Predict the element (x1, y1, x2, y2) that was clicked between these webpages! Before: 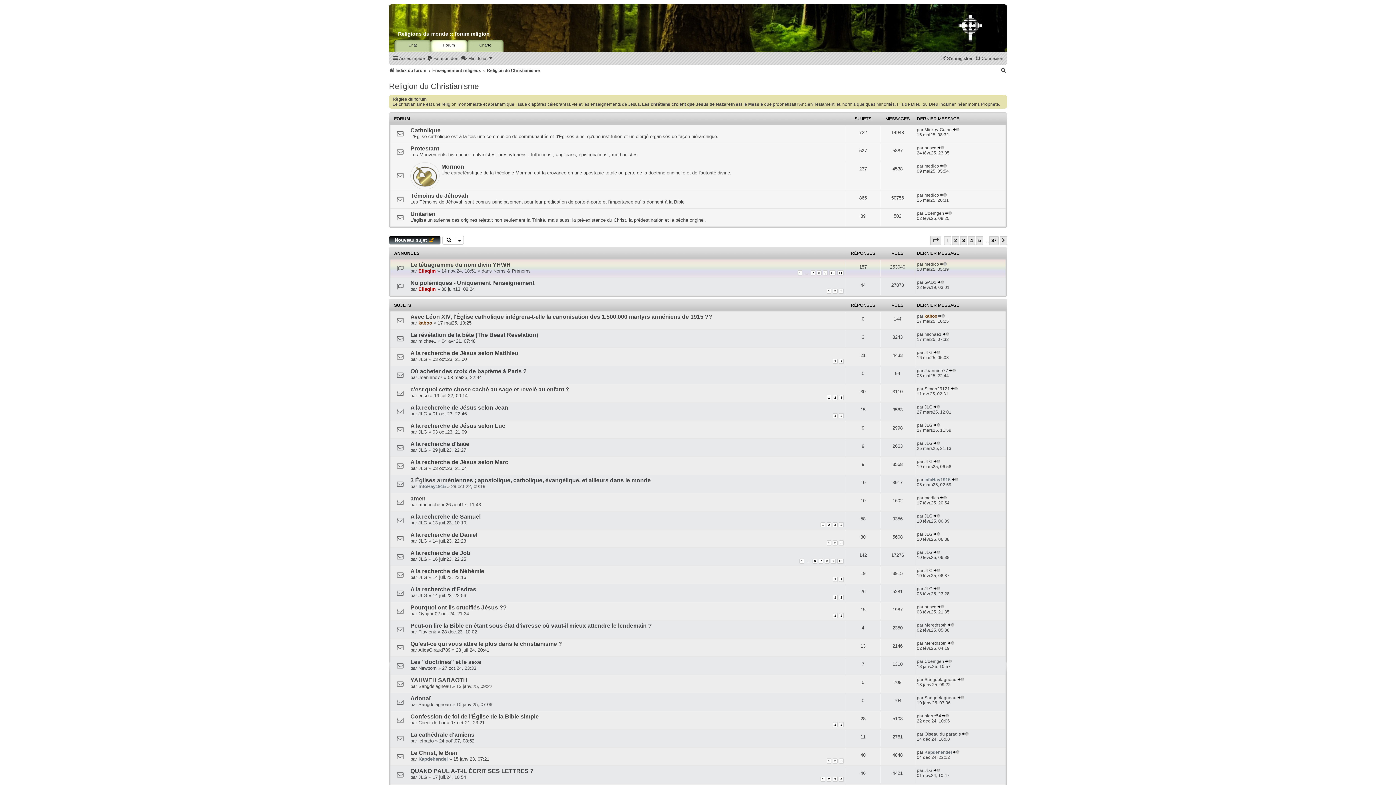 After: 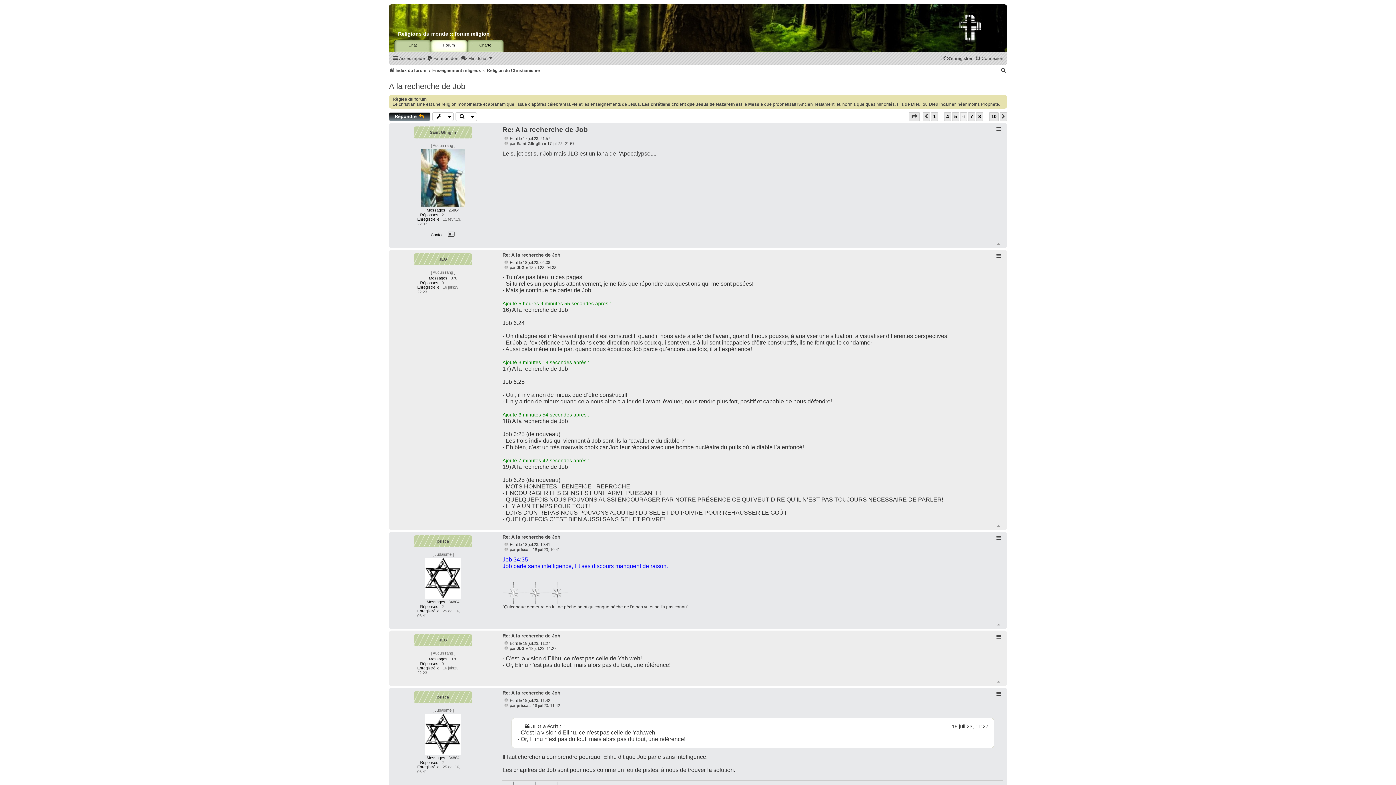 Action: label: 6 bbox: (812, 558, 817, 563)